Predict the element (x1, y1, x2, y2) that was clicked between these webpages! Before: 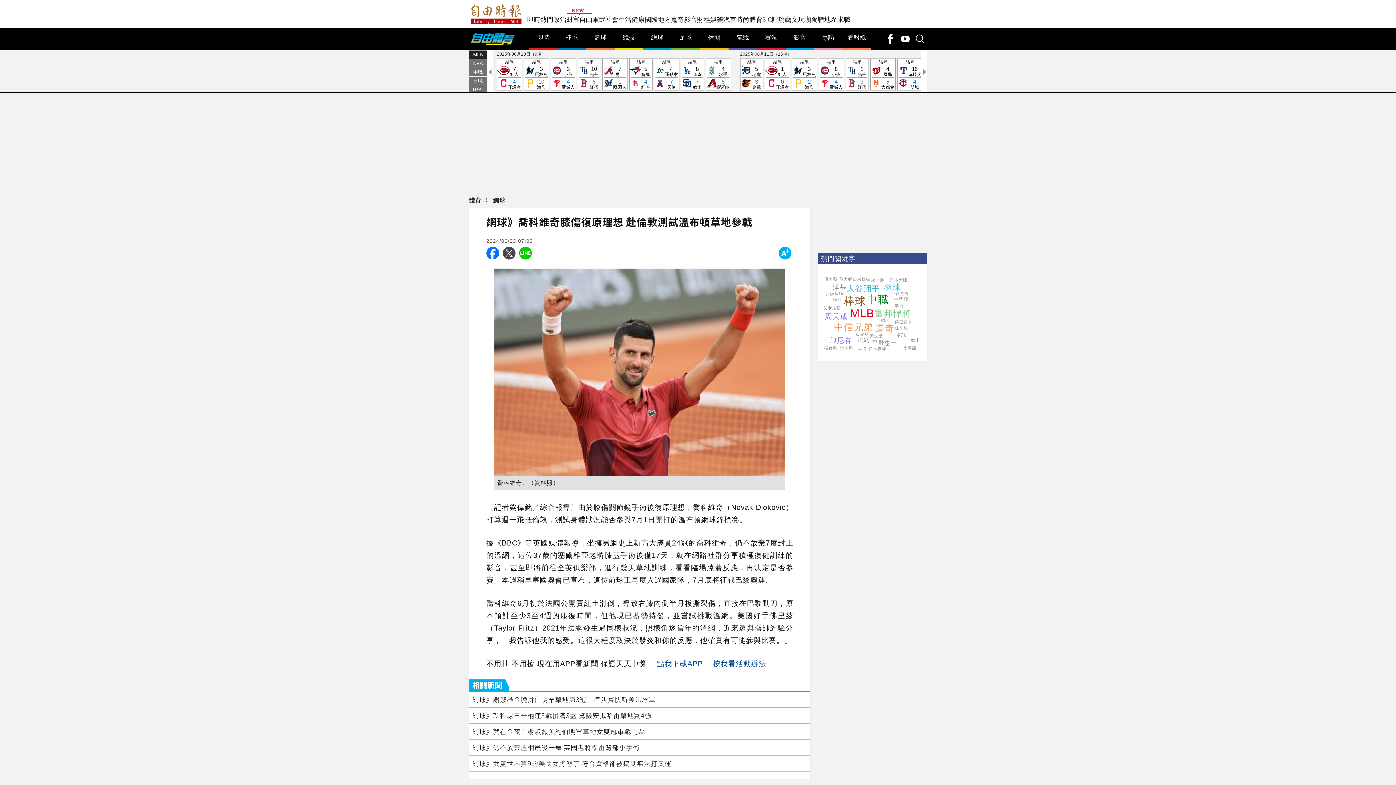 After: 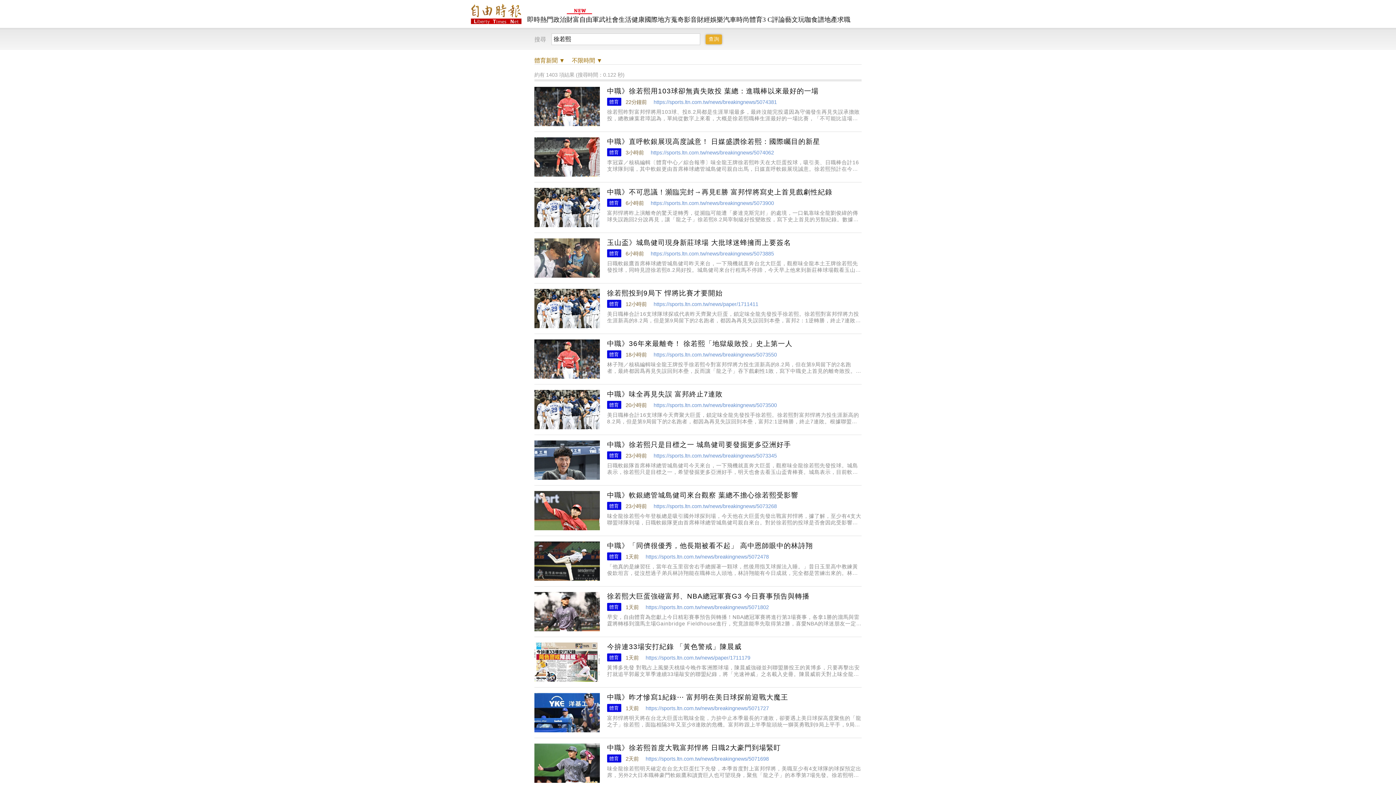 Action: label: 徐若熙 bbox: (903, 542, 916, 546)